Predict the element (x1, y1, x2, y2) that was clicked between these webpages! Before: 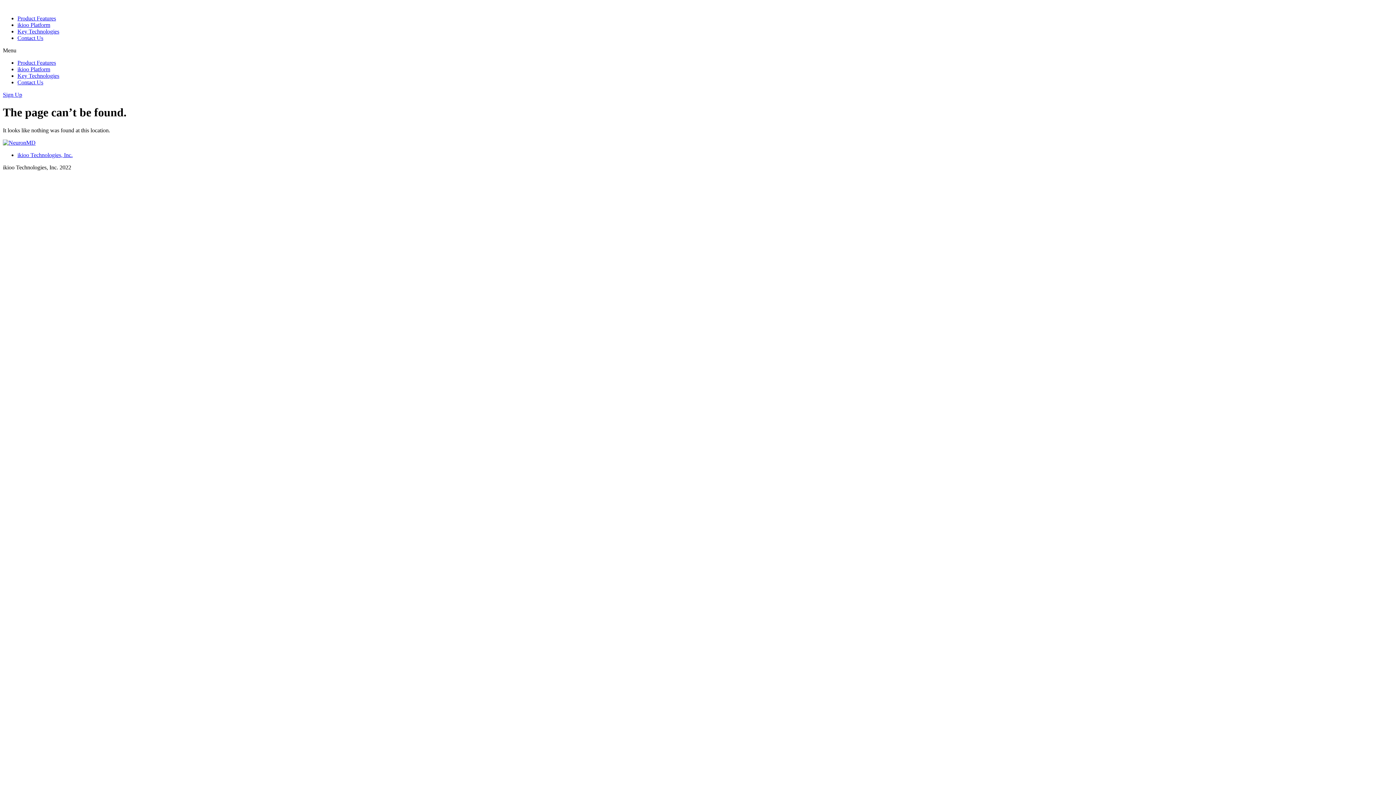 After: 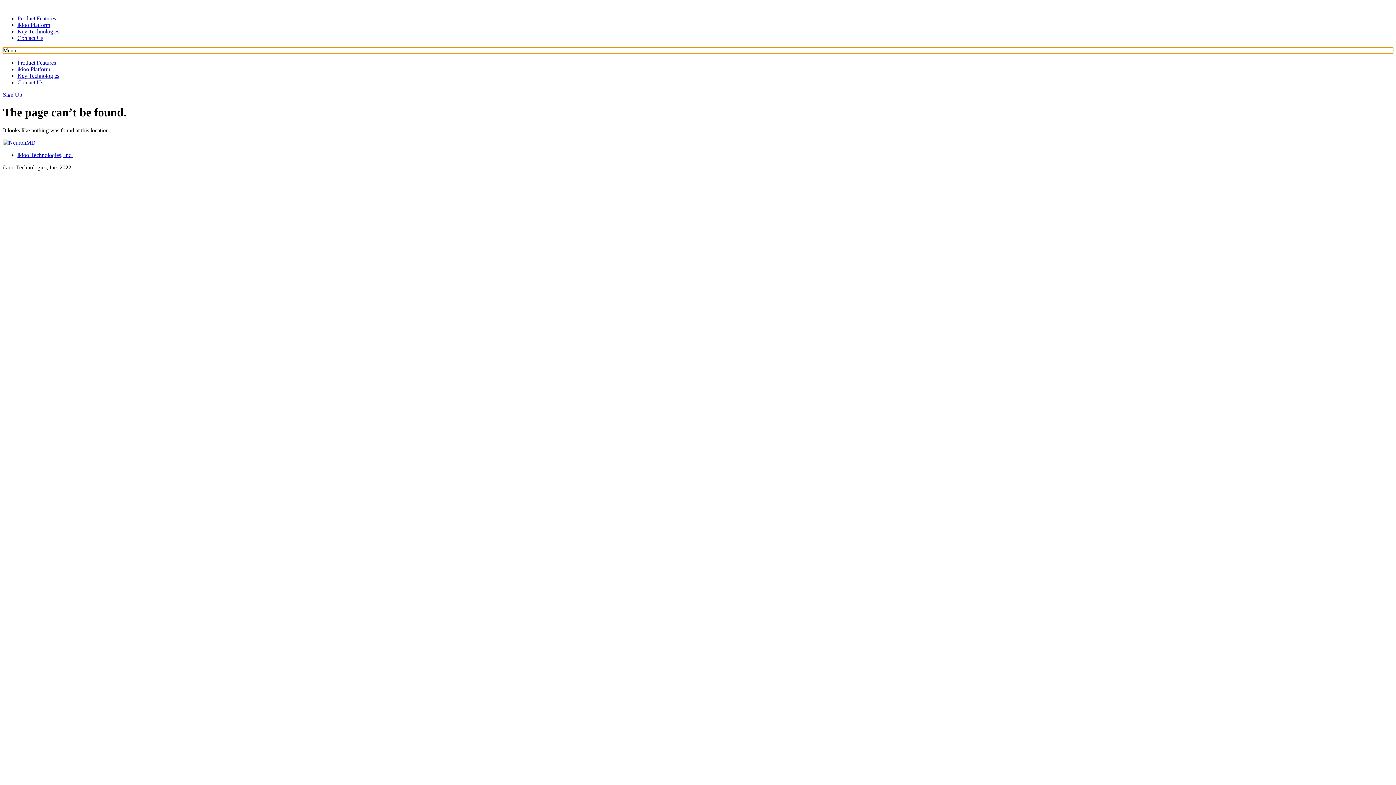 Action: label: Menu Toggle bbox: (2, 47, 1393, 53)